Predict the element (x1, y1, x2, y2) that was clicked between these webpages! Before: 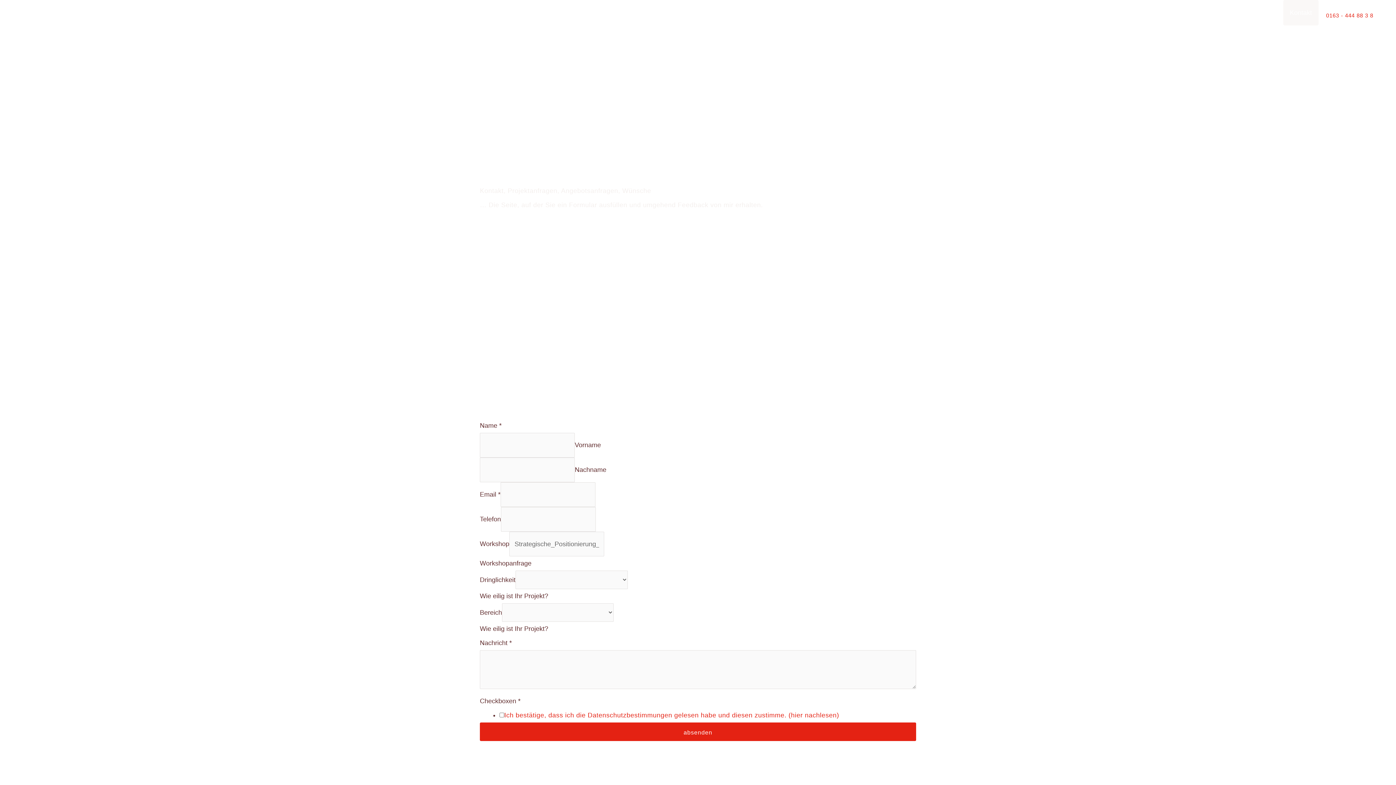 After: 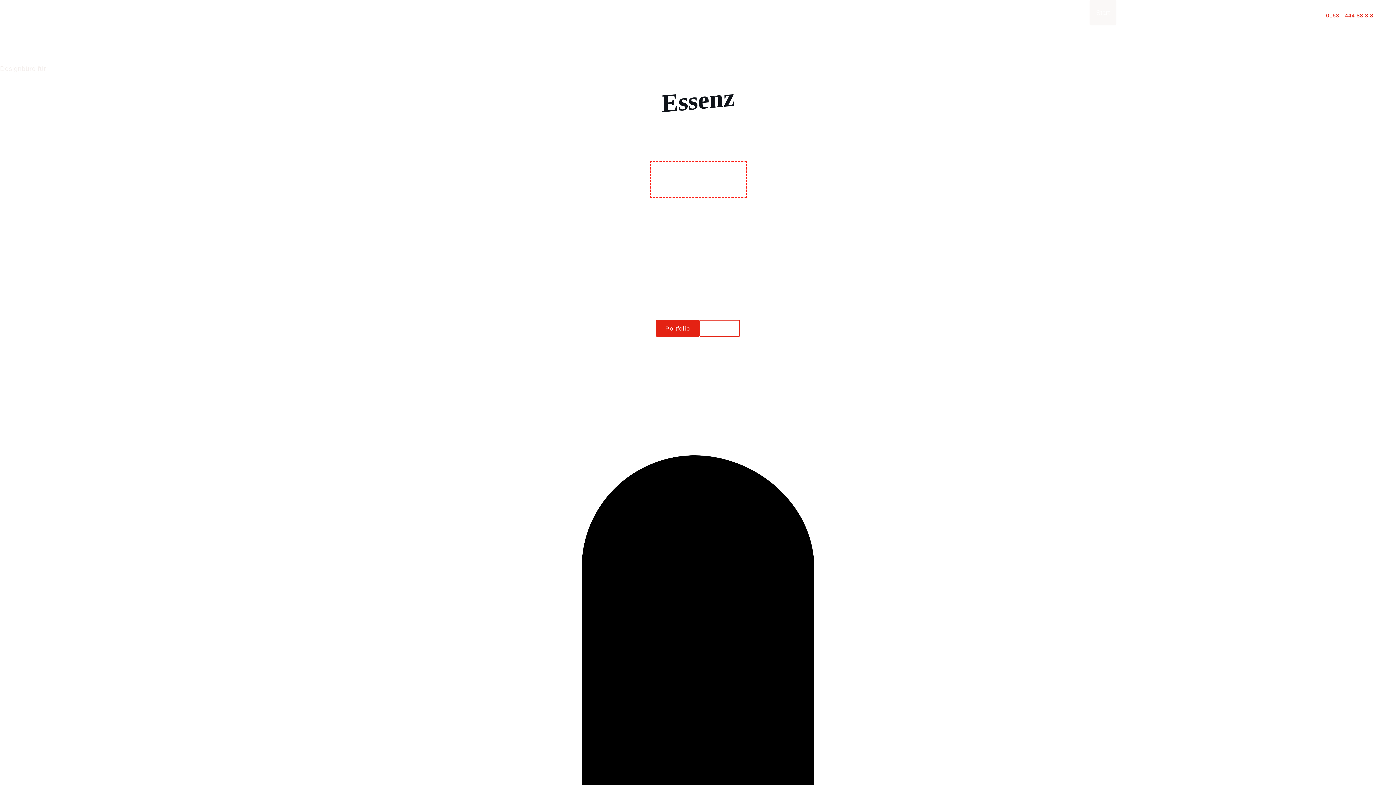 Action: label: Start bbox: (1089, 0, 1116, 25)